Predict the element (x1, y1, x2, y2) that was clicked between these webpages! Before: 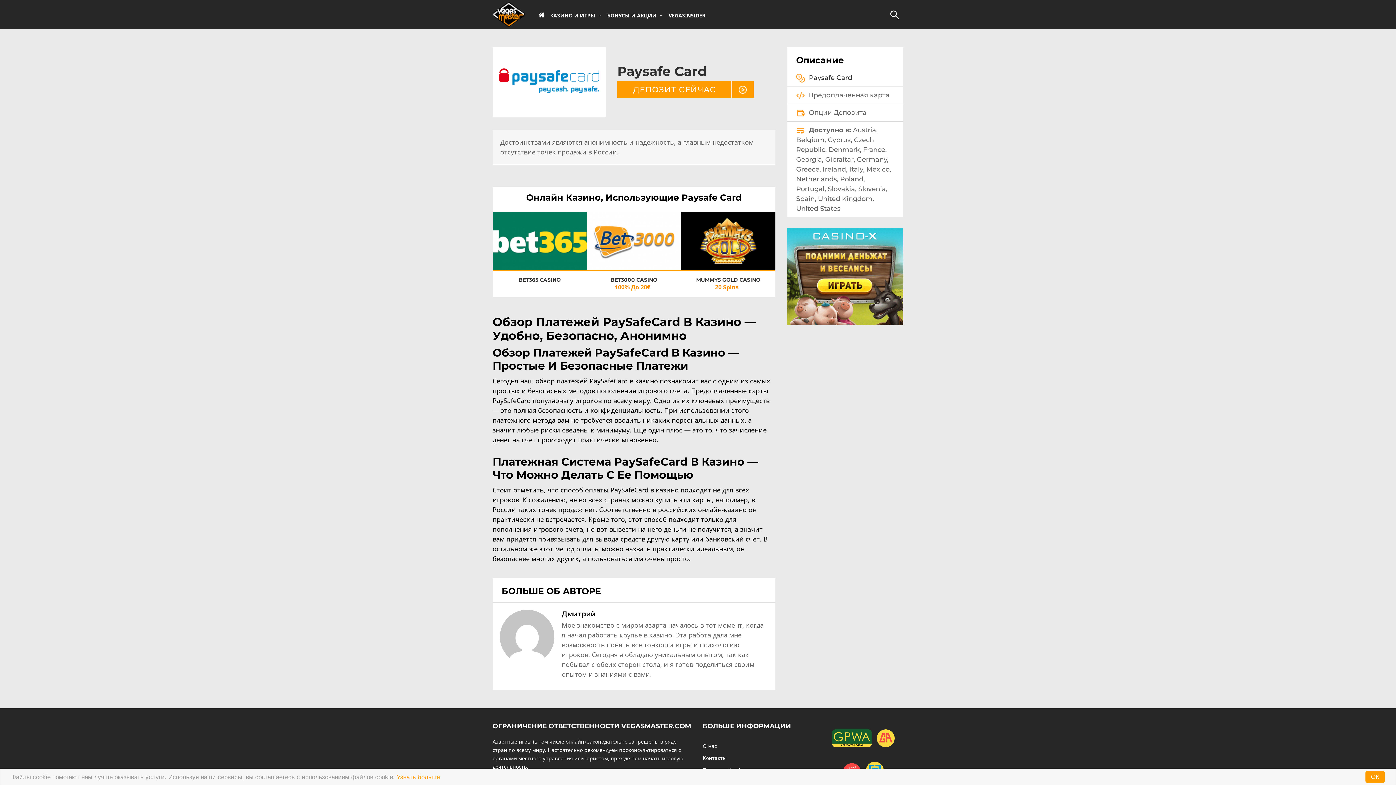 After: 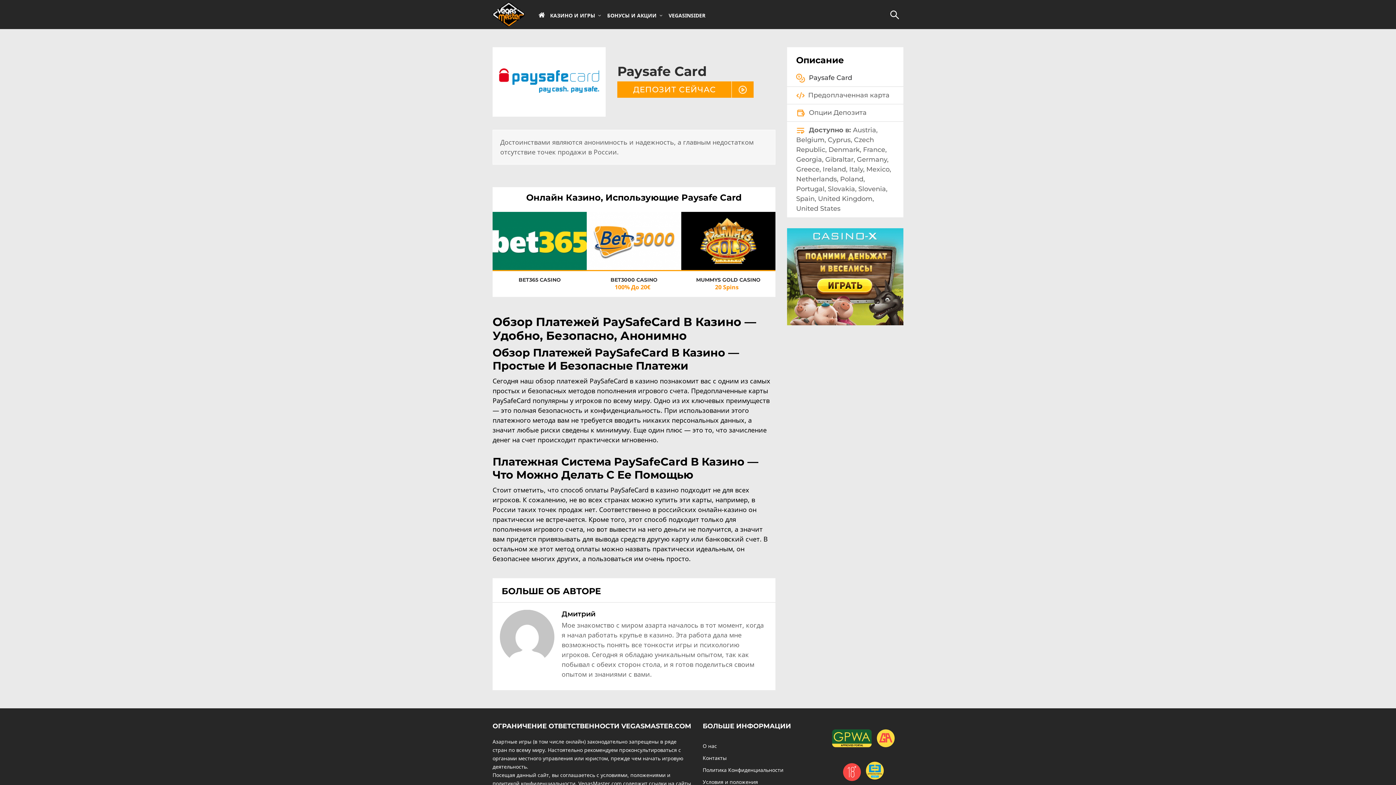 Action: label: ОК bbox: (1365, 771, 1385, 783)